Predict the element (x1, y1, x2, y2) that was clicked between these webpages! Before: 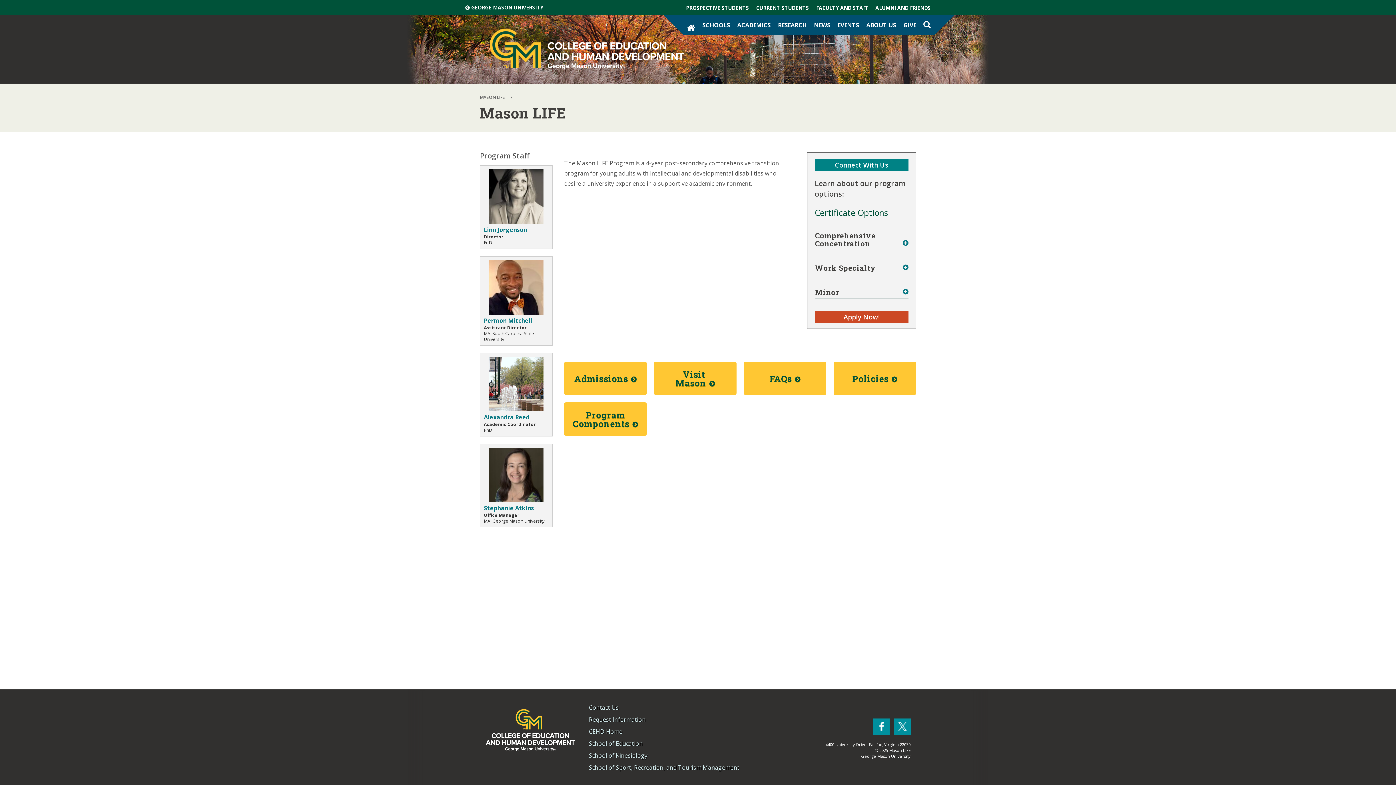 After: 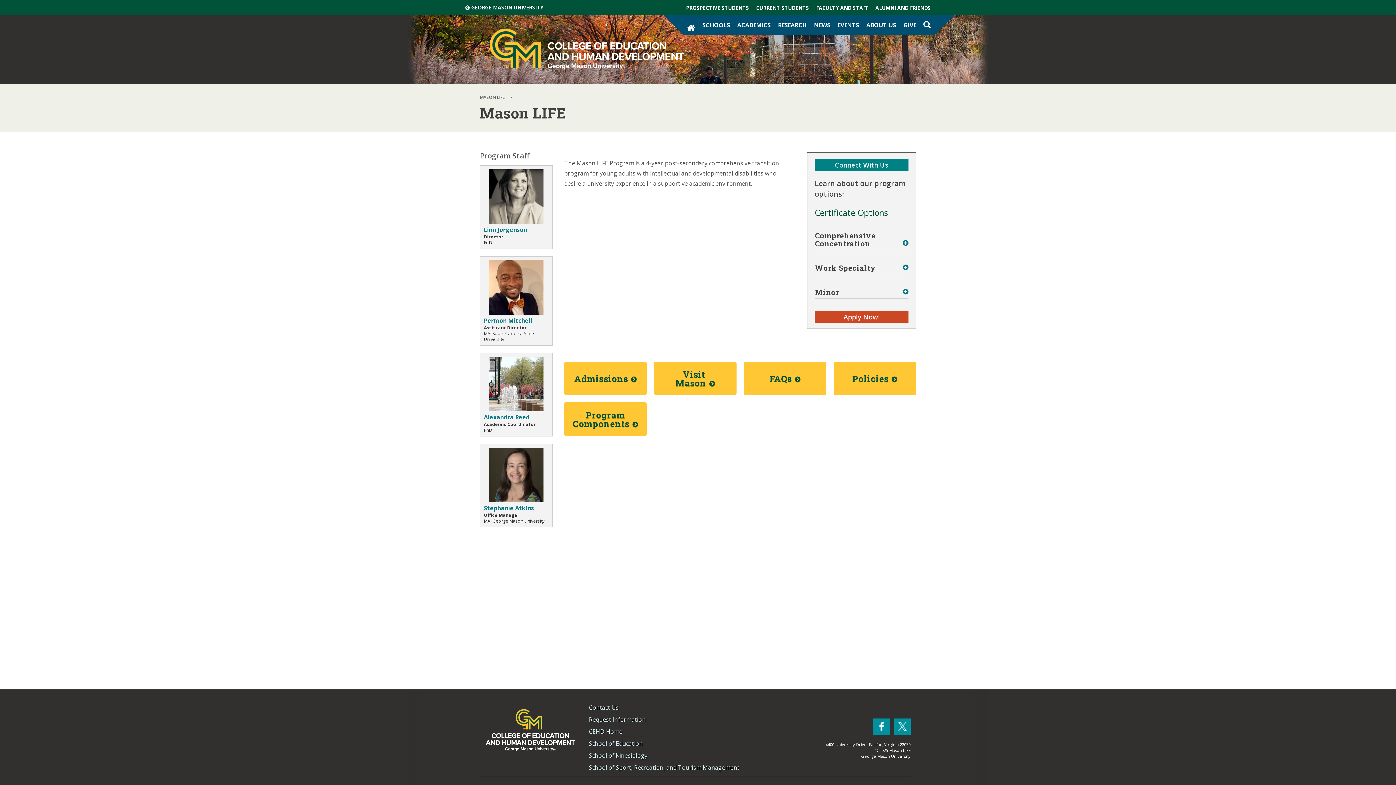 Action: bbox: (481, 70, 691, 78)